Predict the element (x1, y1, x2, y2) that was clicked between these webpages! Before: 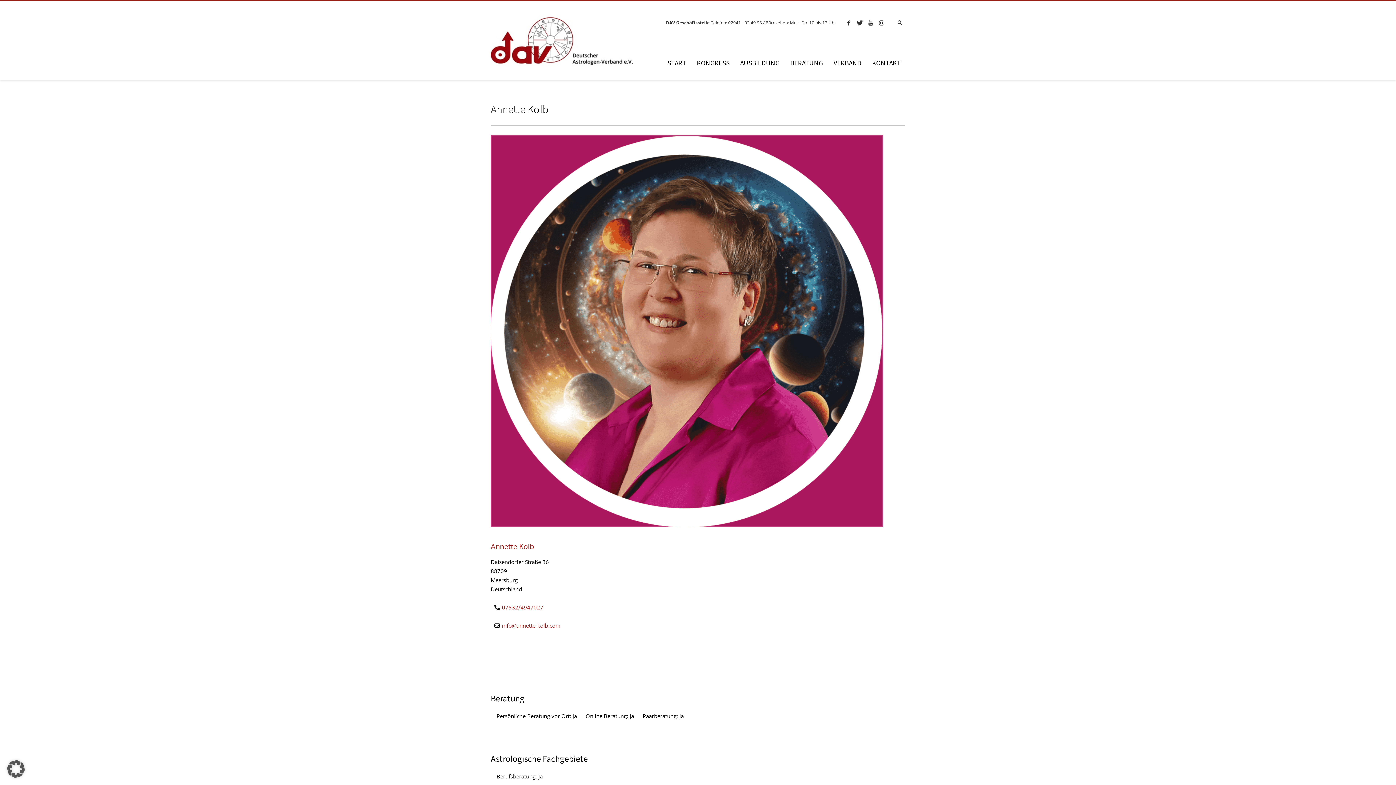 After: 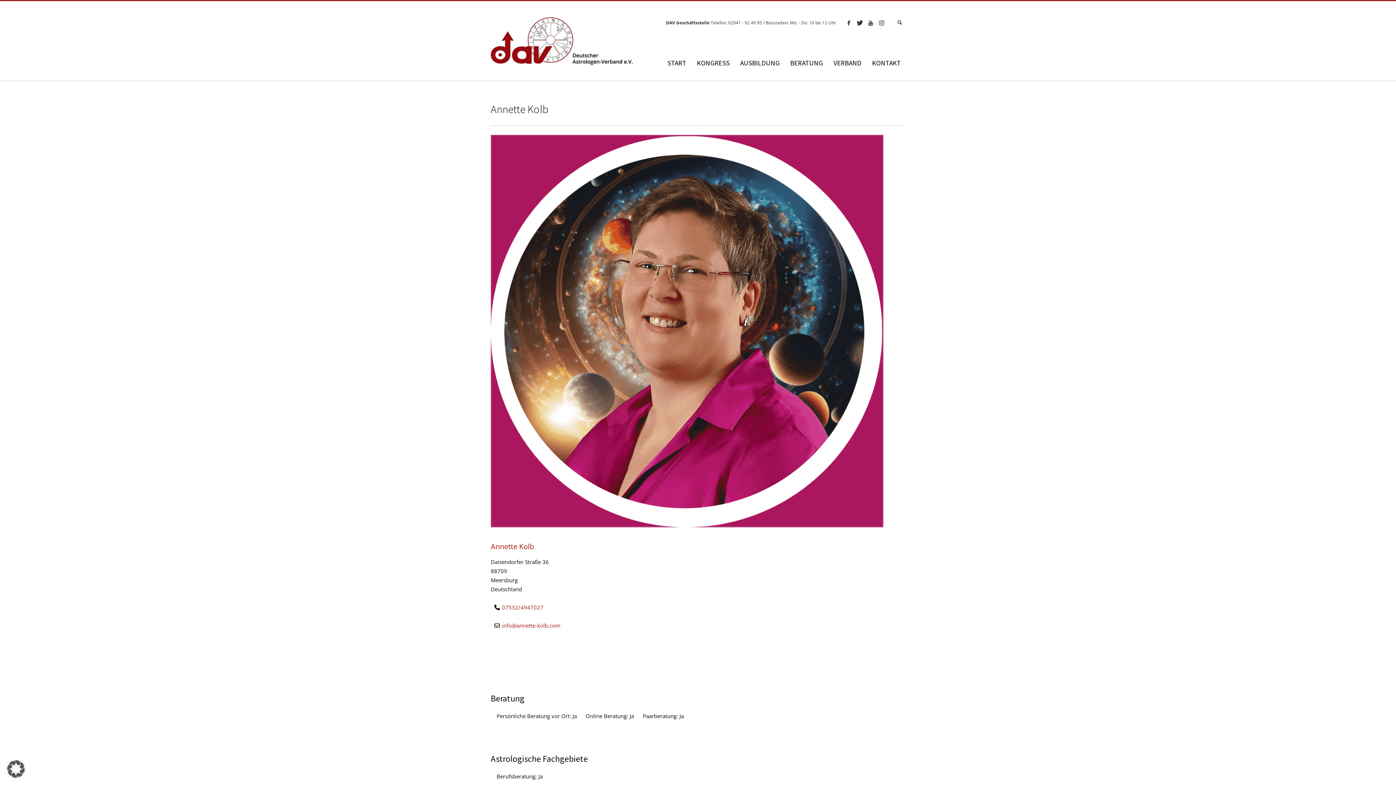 Action: bbox: (865, 17, 876, 28)